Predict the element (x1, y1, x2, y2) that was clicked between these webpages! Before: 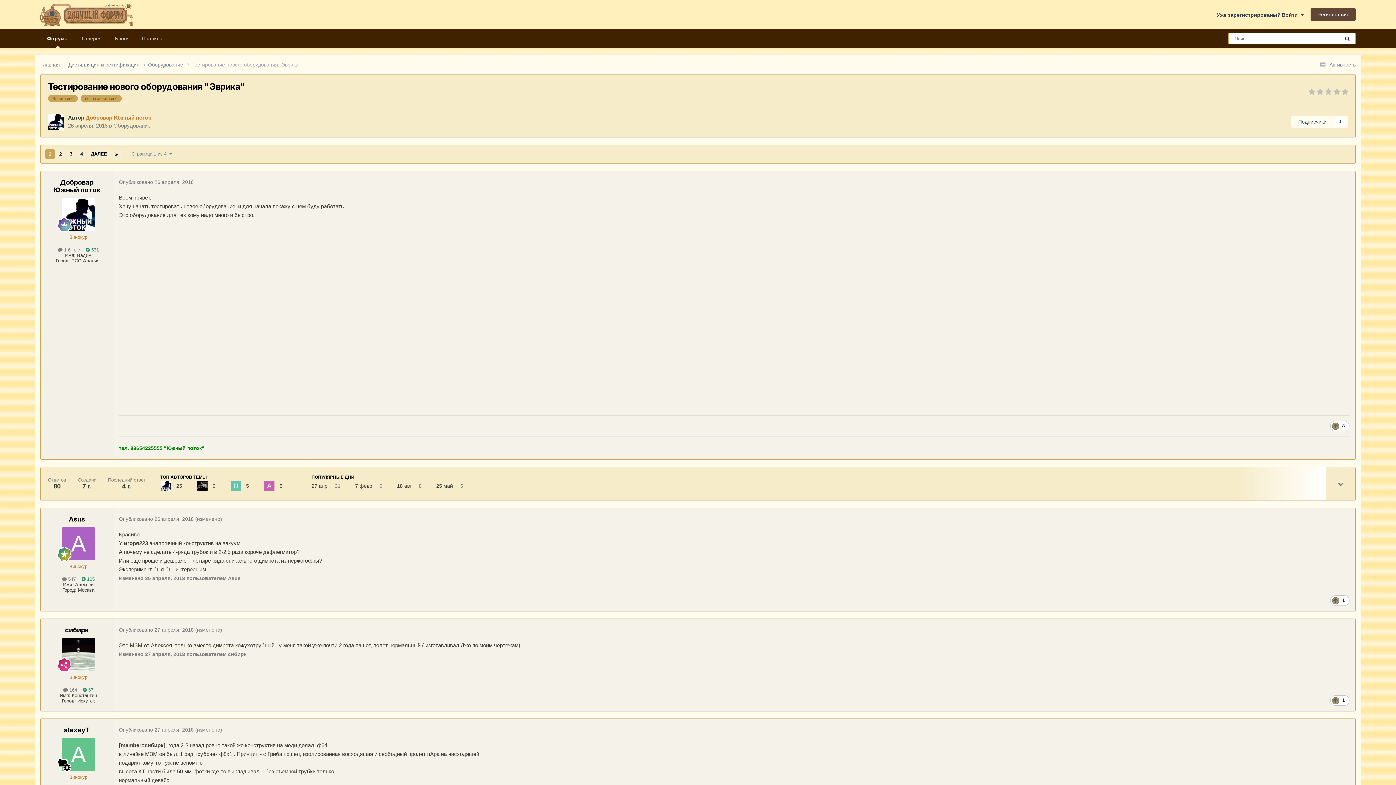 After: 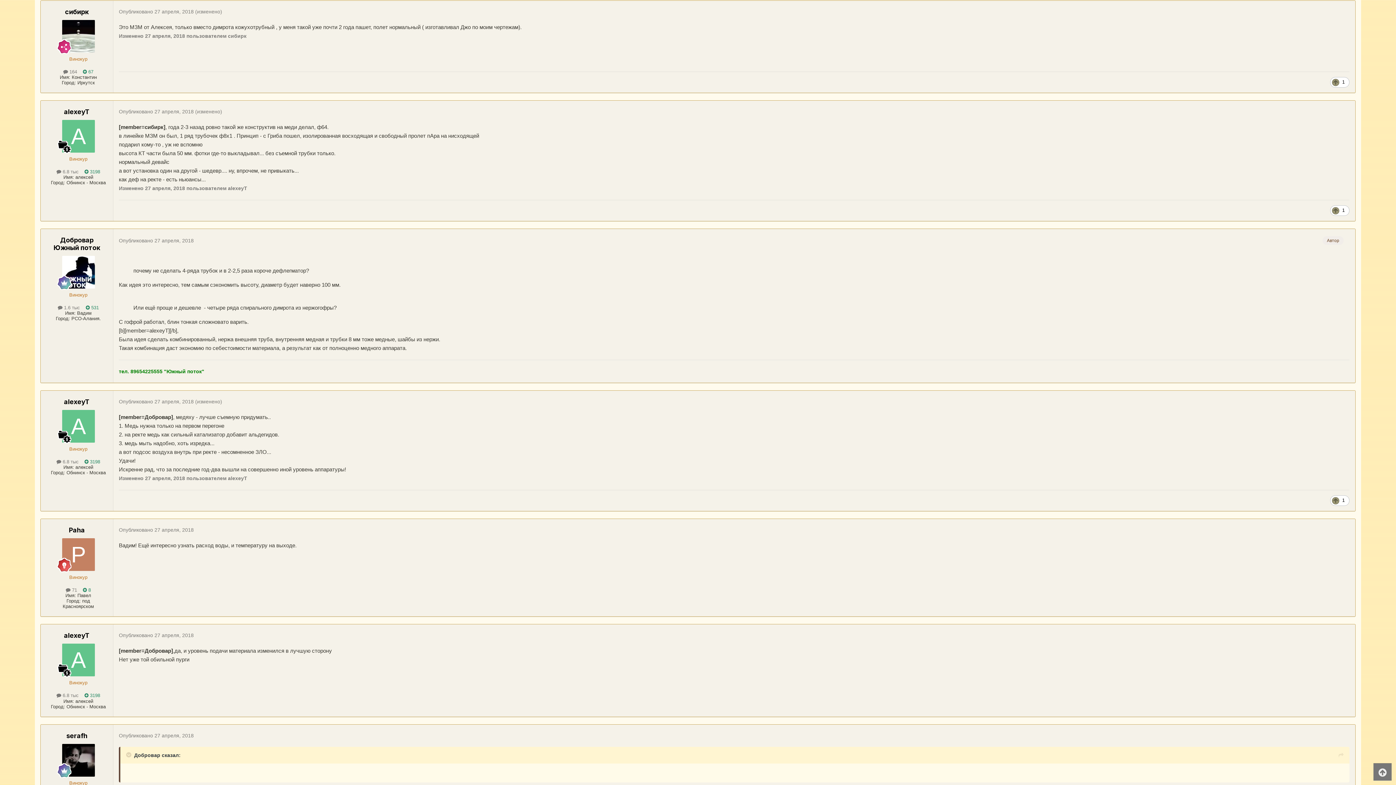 Action: label: 27 апр

21 bbox: (311, 479, 348, 492)